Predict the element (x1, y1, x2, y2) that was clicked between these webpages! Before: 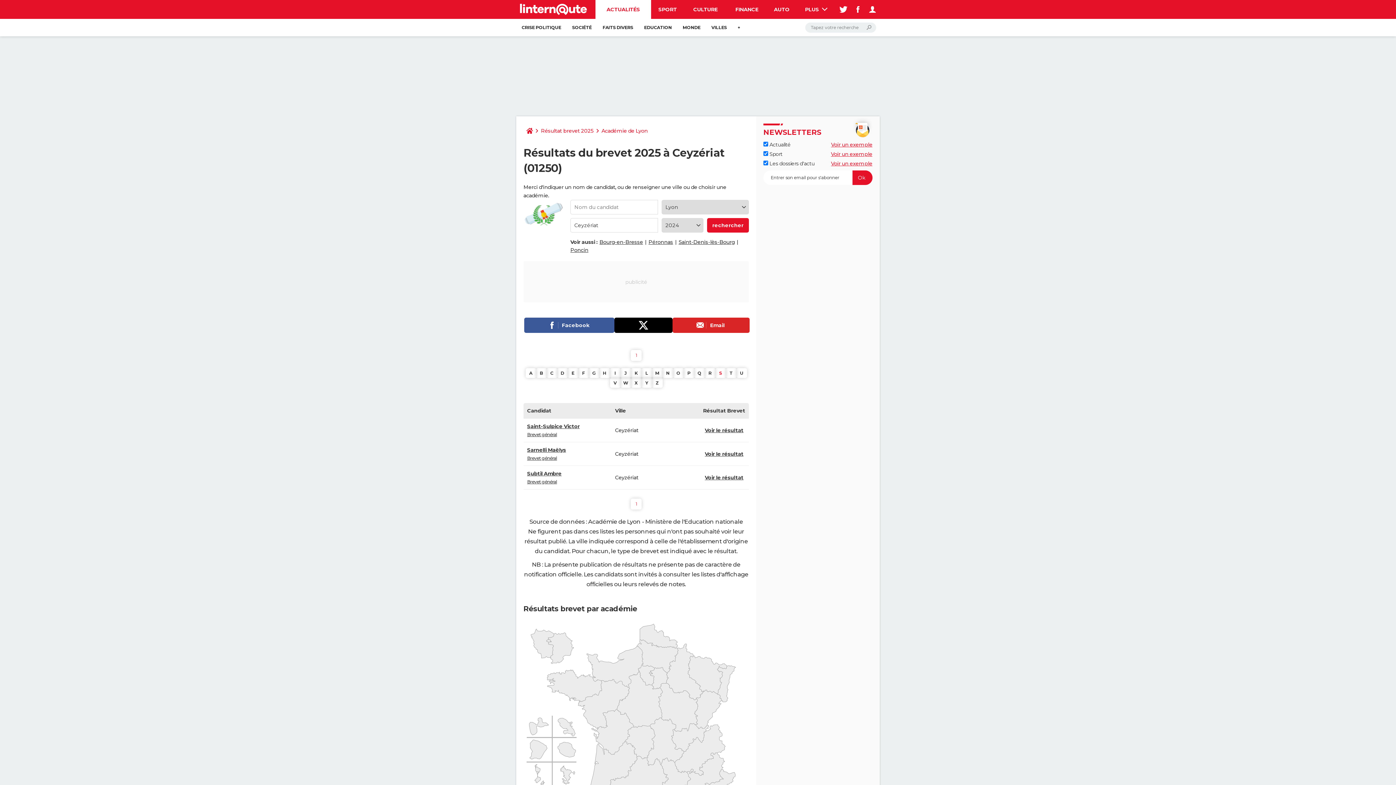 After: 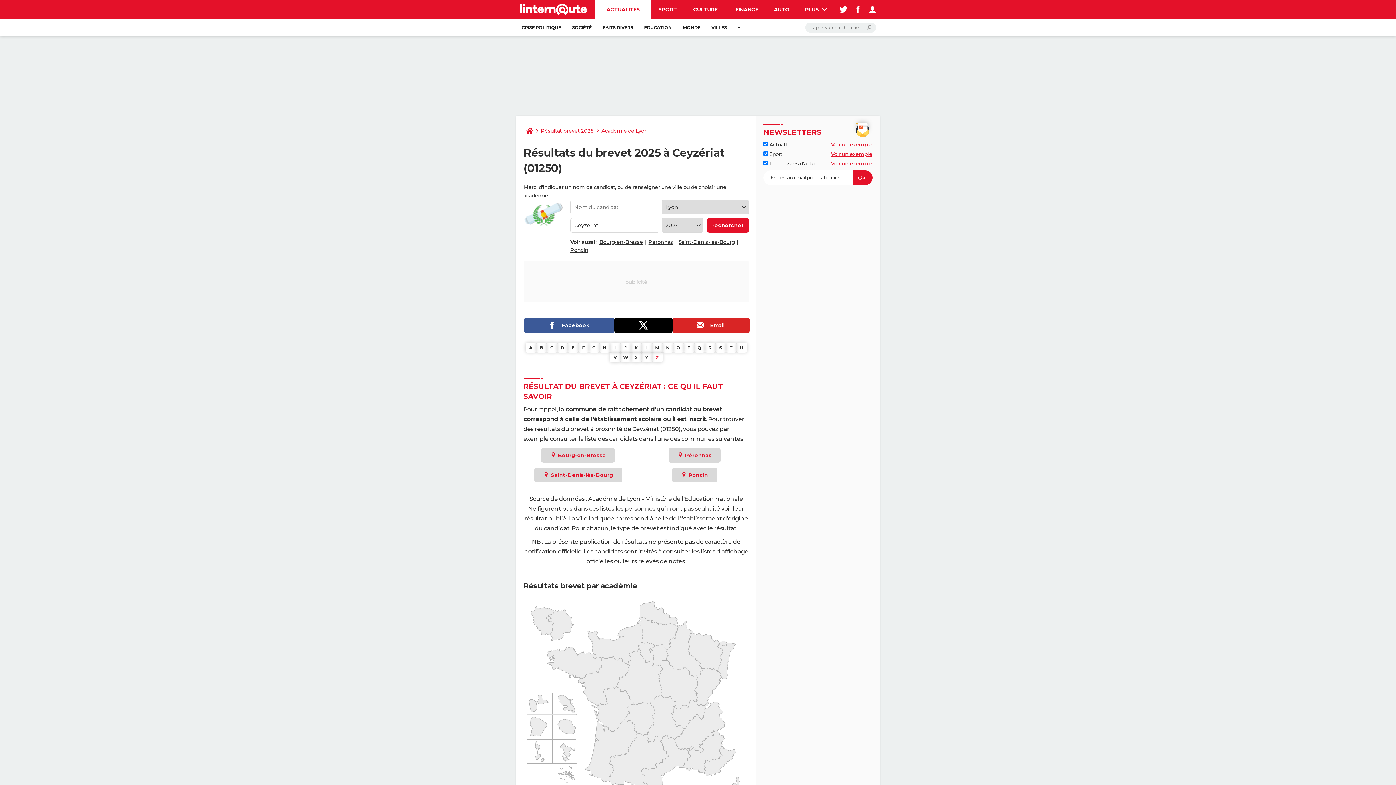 Action: bbox: (652, 378, 662, 388) label: Z